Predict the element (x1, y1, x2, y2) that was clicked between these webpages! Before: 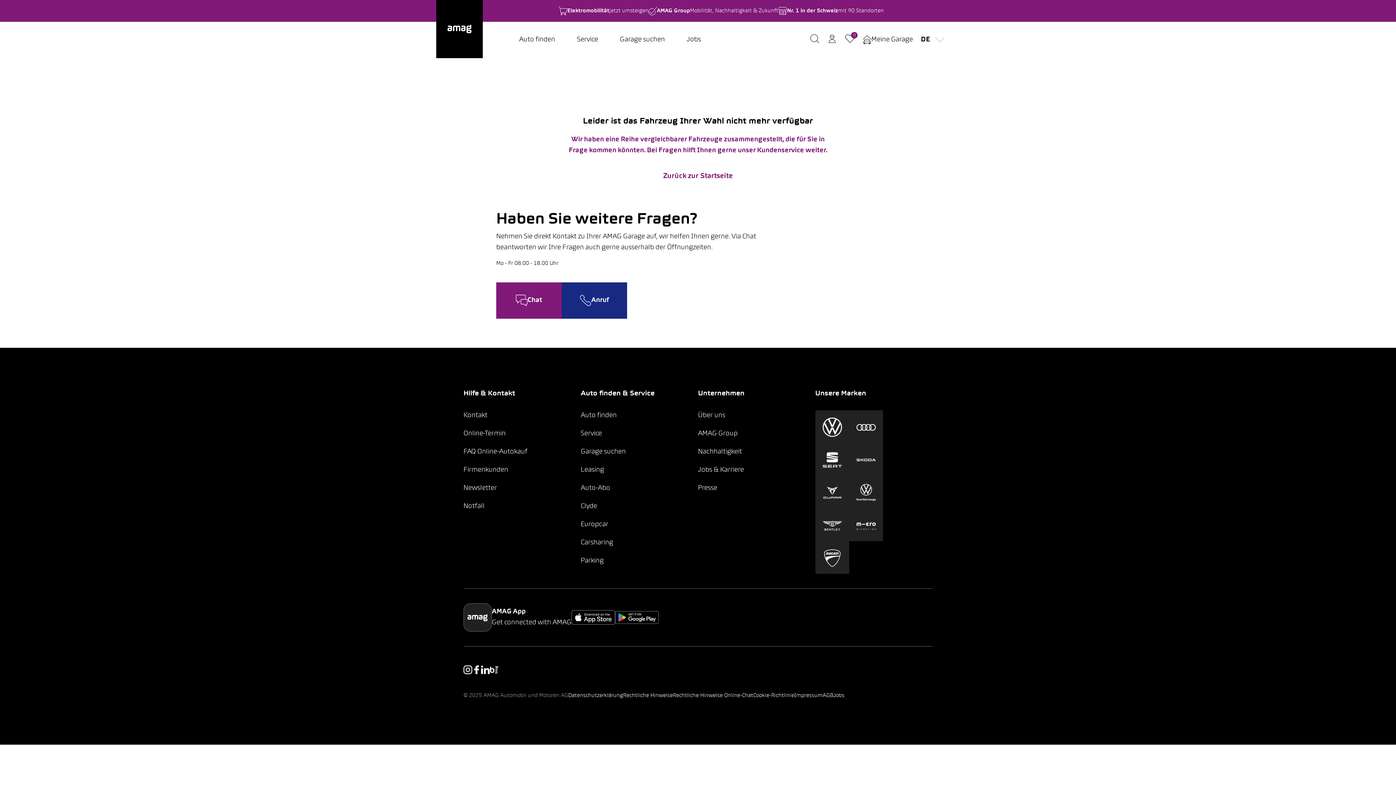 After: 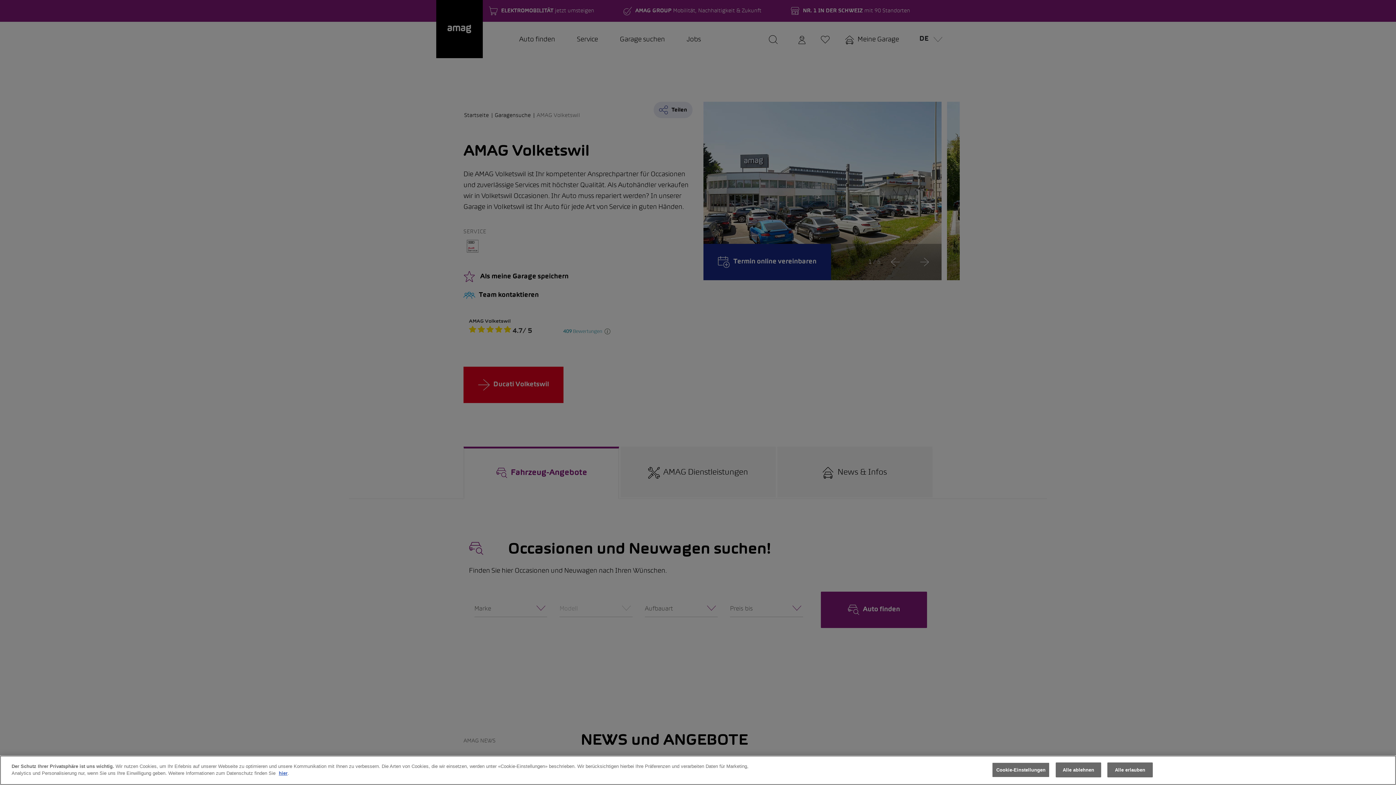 Action: bbox: (815, 541, 849, 575)